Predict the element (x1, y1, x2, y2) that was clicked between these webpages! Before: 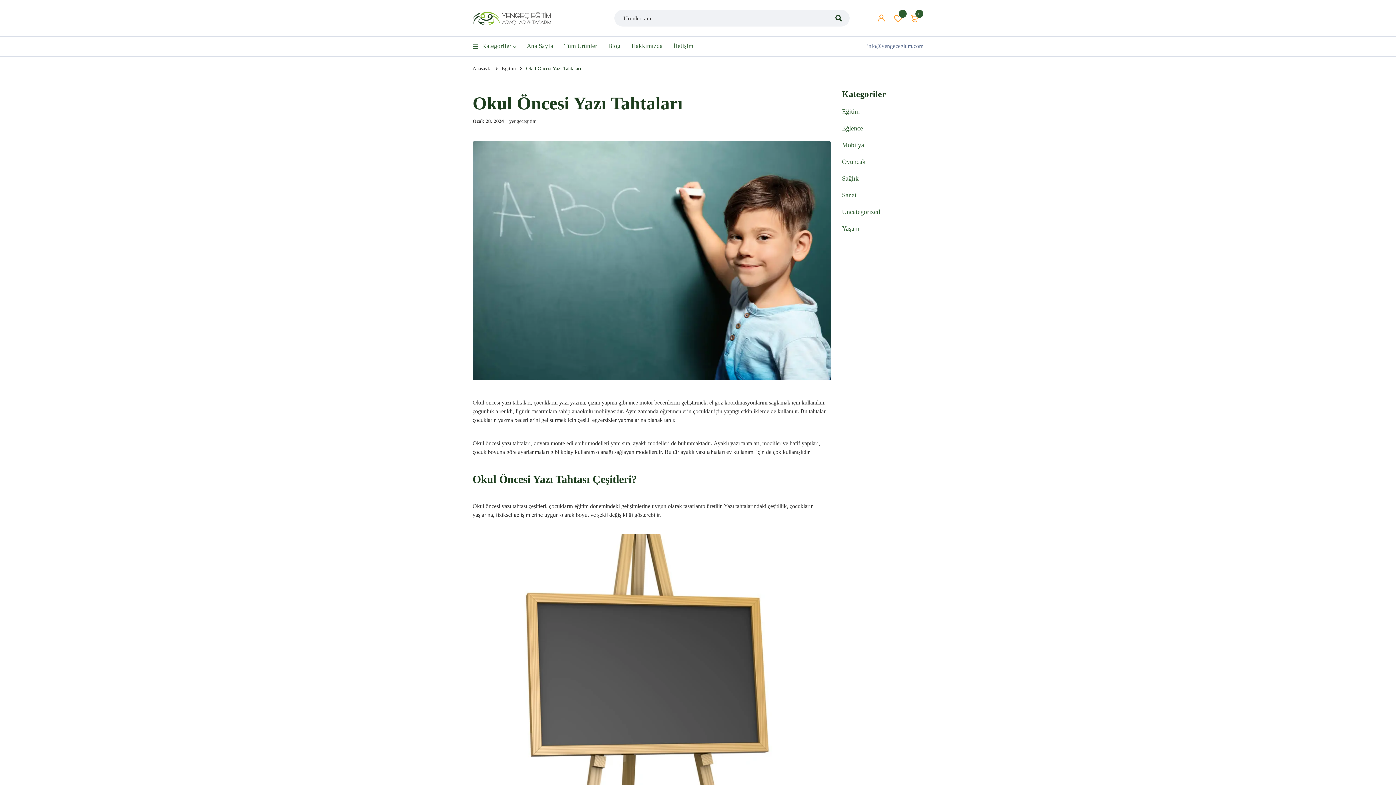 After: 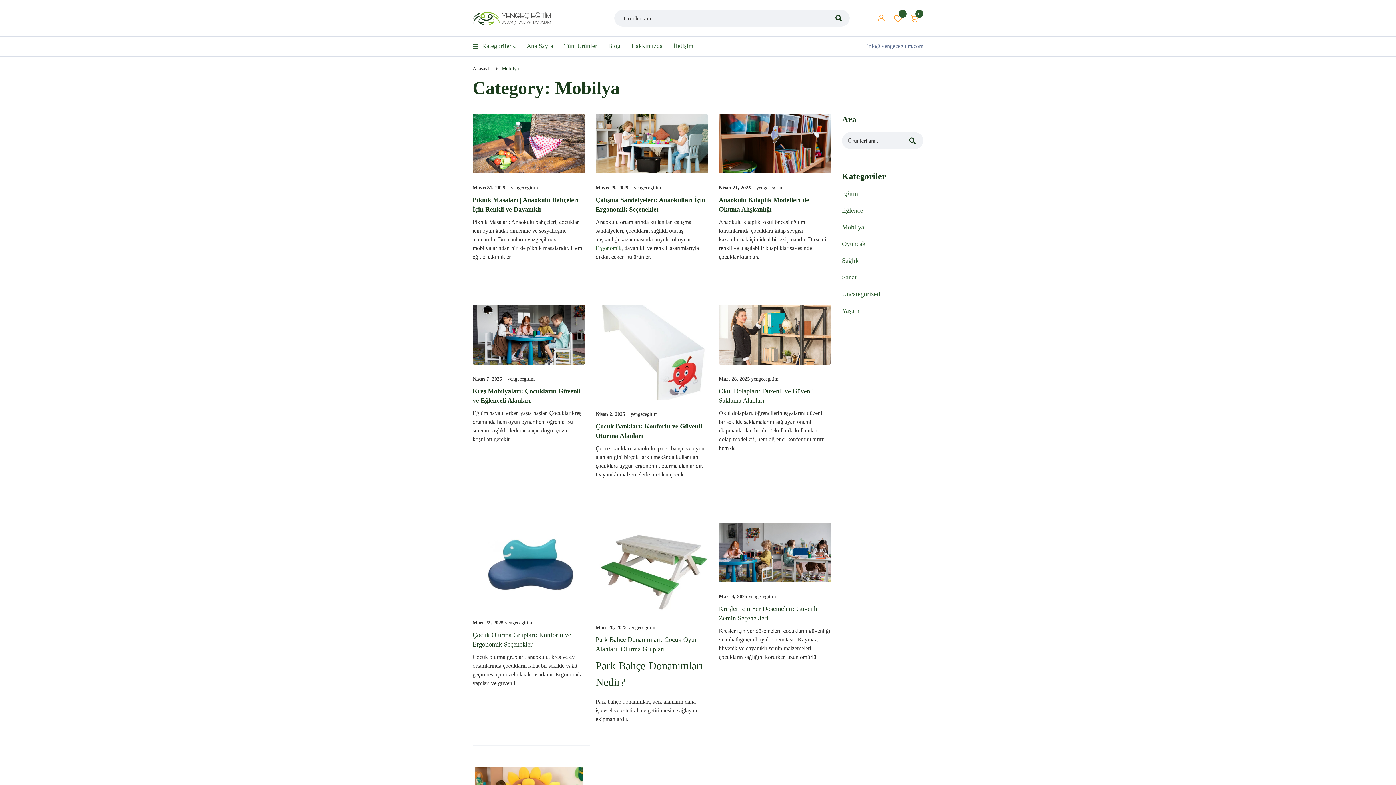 Action: bbox: (842, 141, 864, 148) label: Mobilya